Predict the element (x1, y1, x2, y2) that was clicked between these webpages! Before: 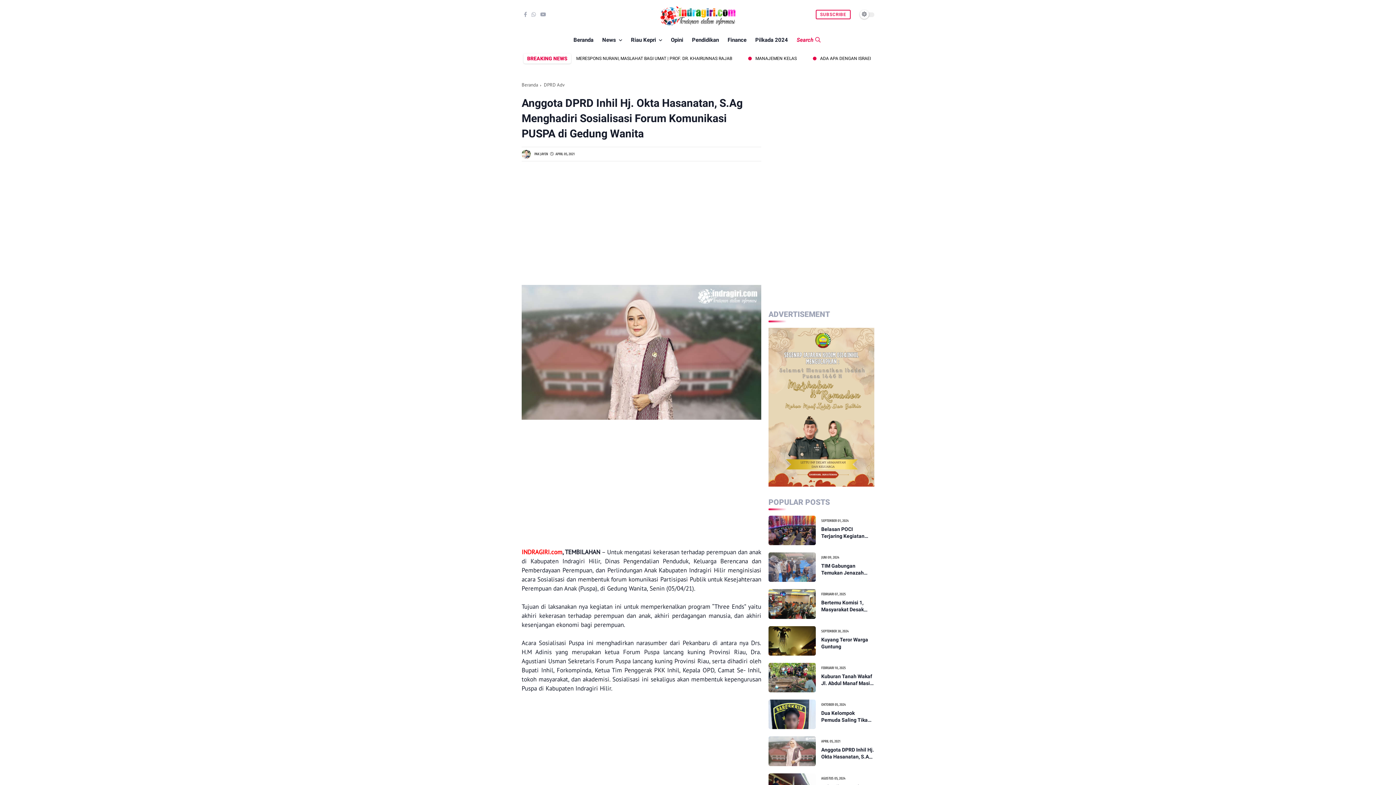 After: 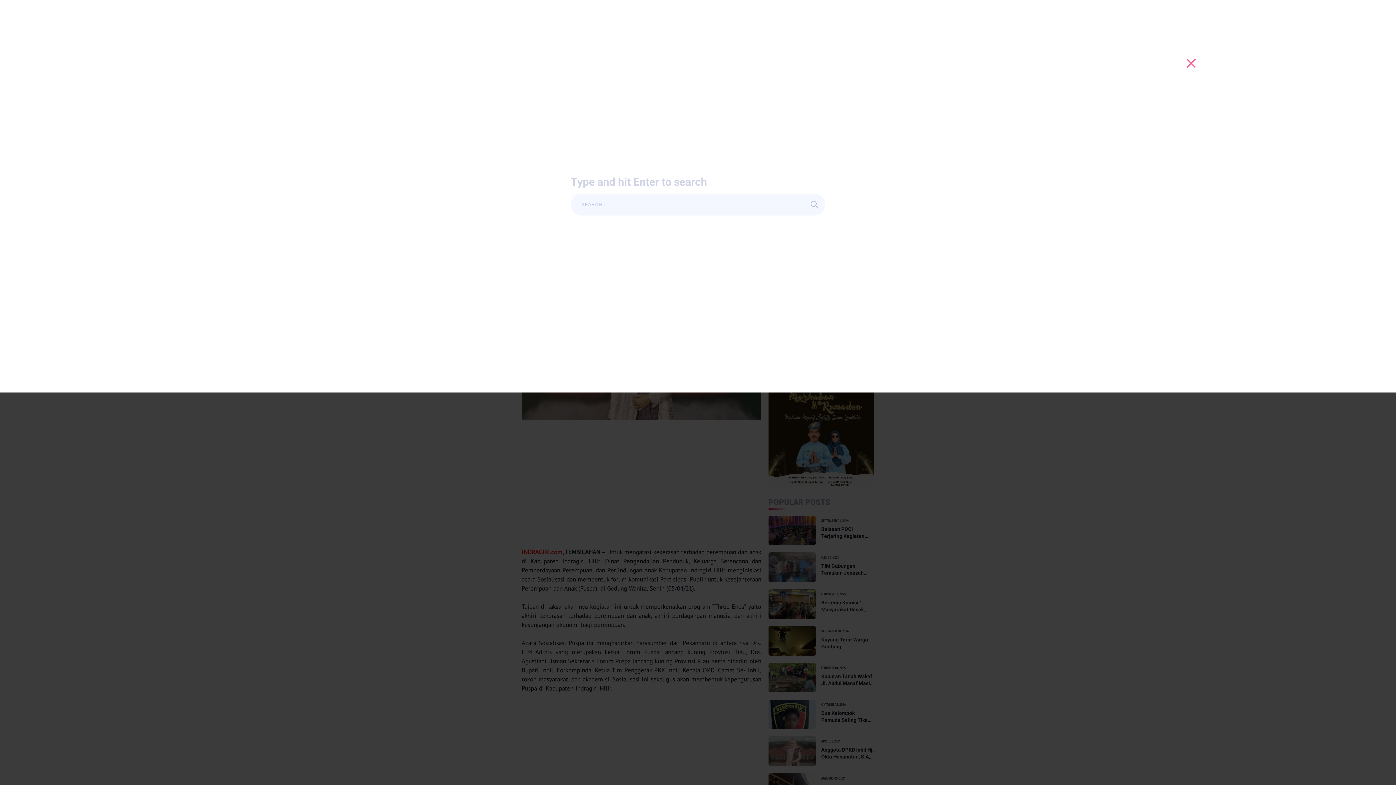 Action: label: Search bbox: (793, 29, 826, 50)